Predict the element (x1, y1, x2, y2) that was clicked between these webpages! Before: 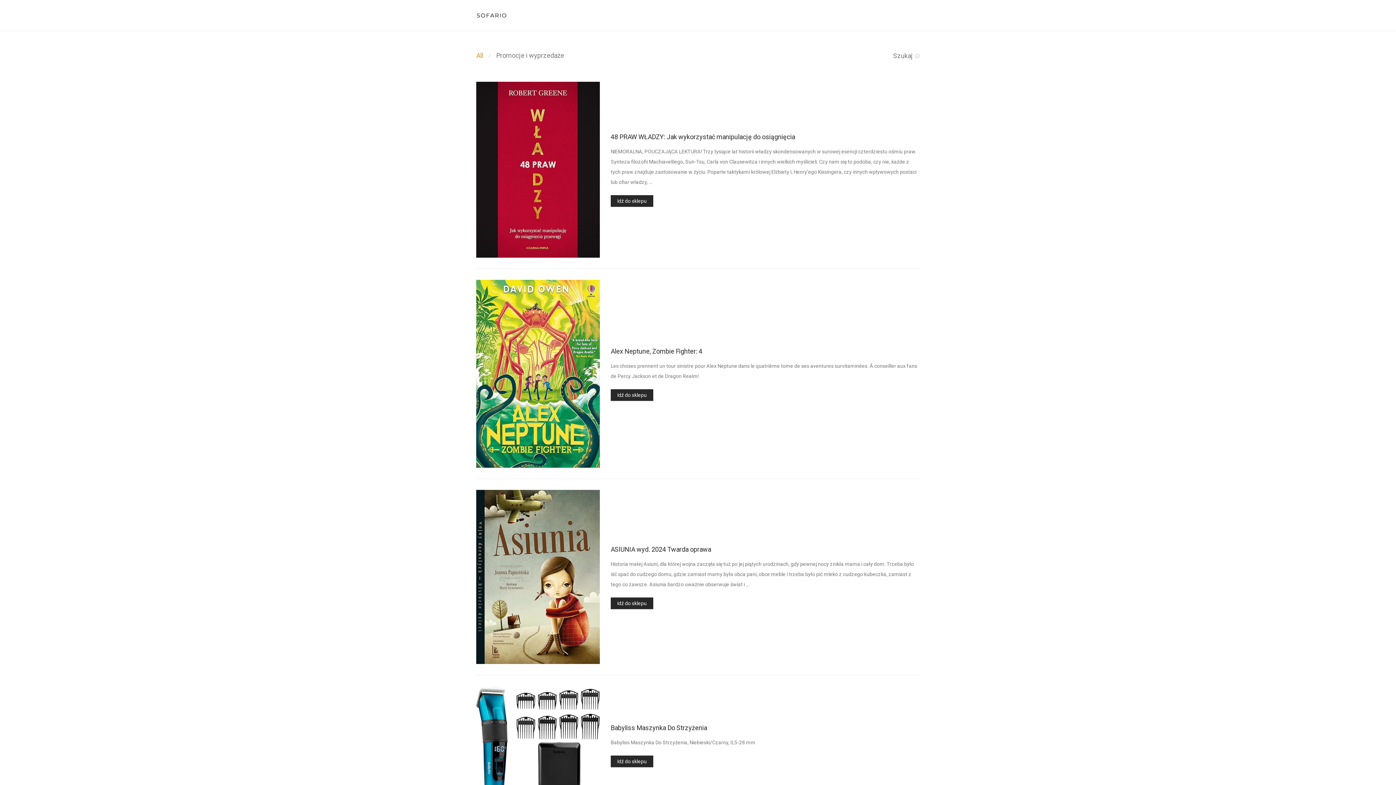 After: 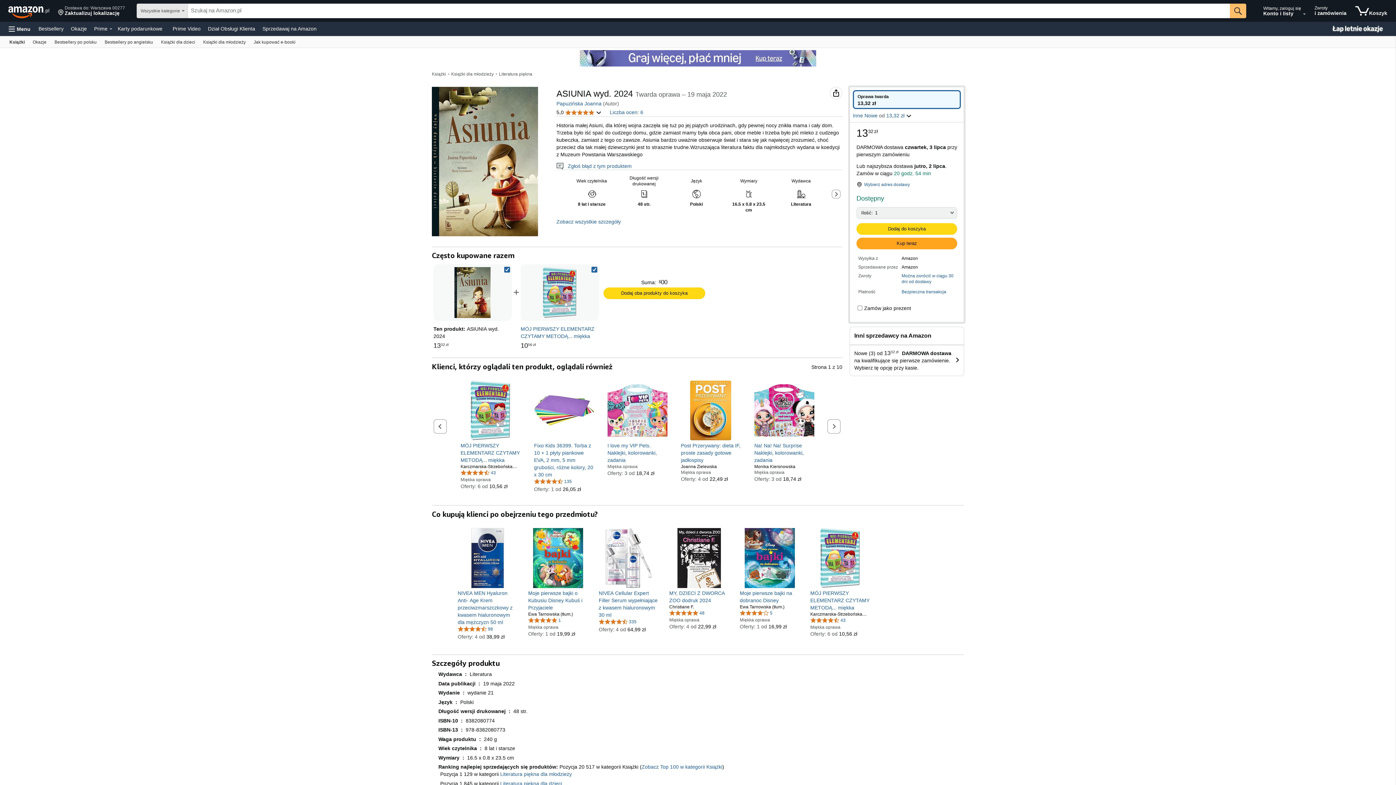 Action: bbox: (610, 597, 653, 609) label: Idź do sklepu